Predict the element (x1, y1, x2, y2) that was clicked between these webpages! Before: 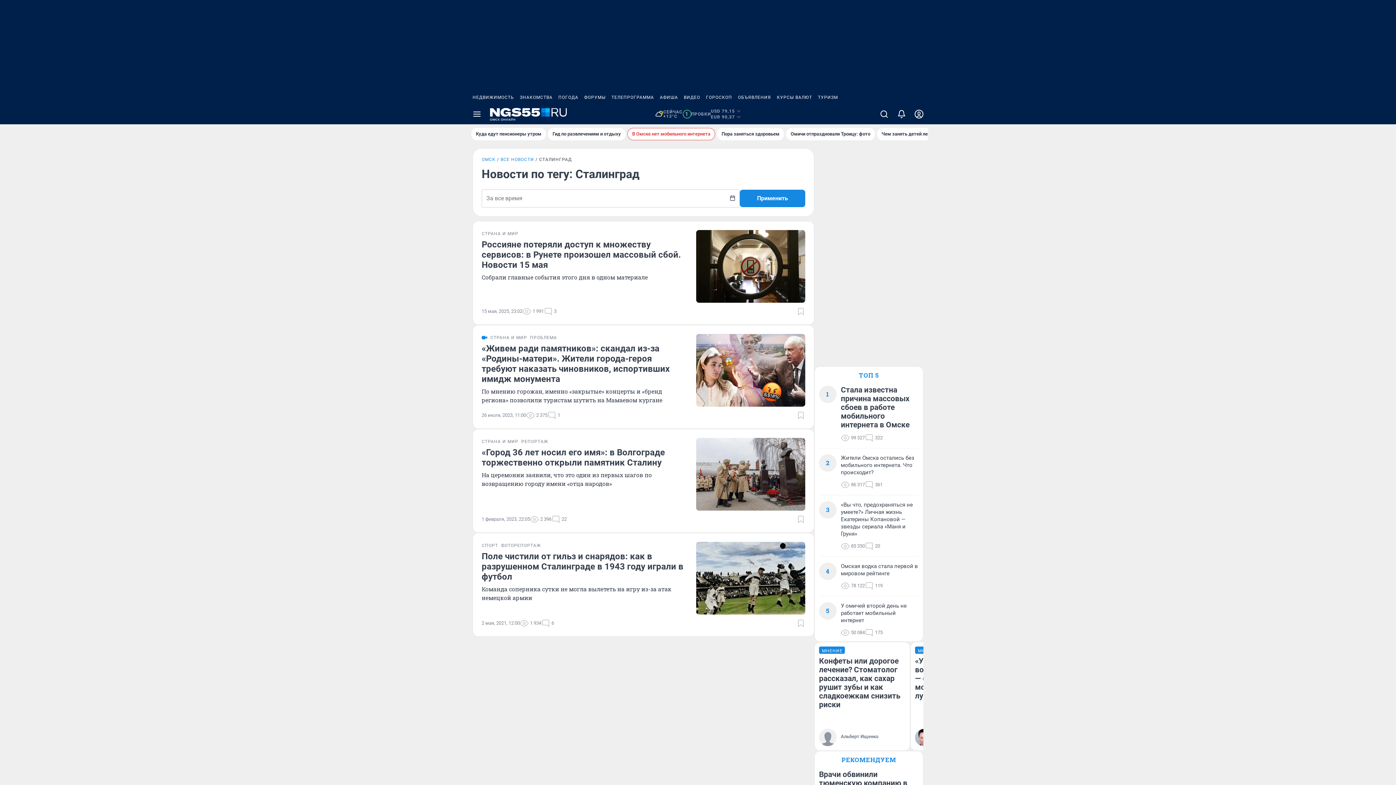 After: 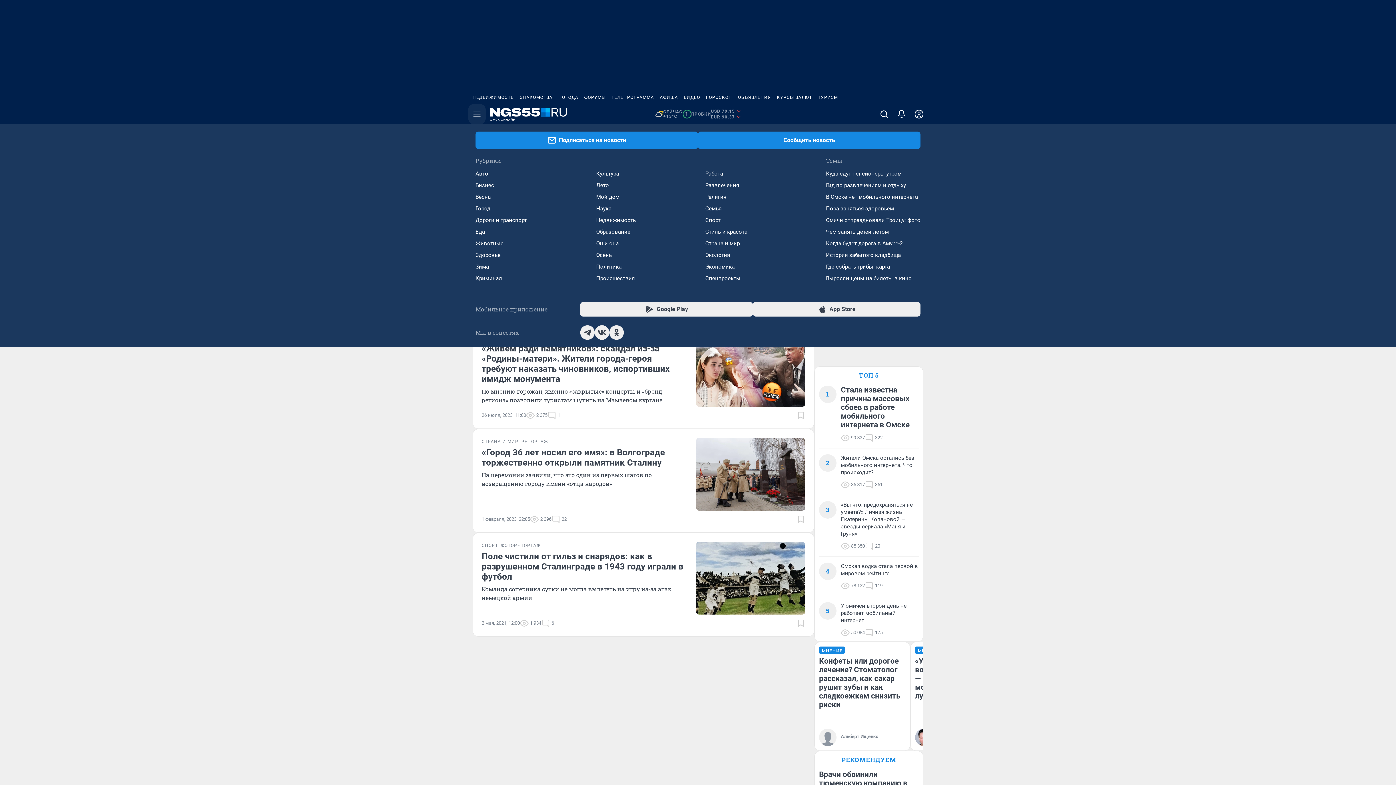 Action: label: Menu Toggle bbox: (468, 104, 485, 124)